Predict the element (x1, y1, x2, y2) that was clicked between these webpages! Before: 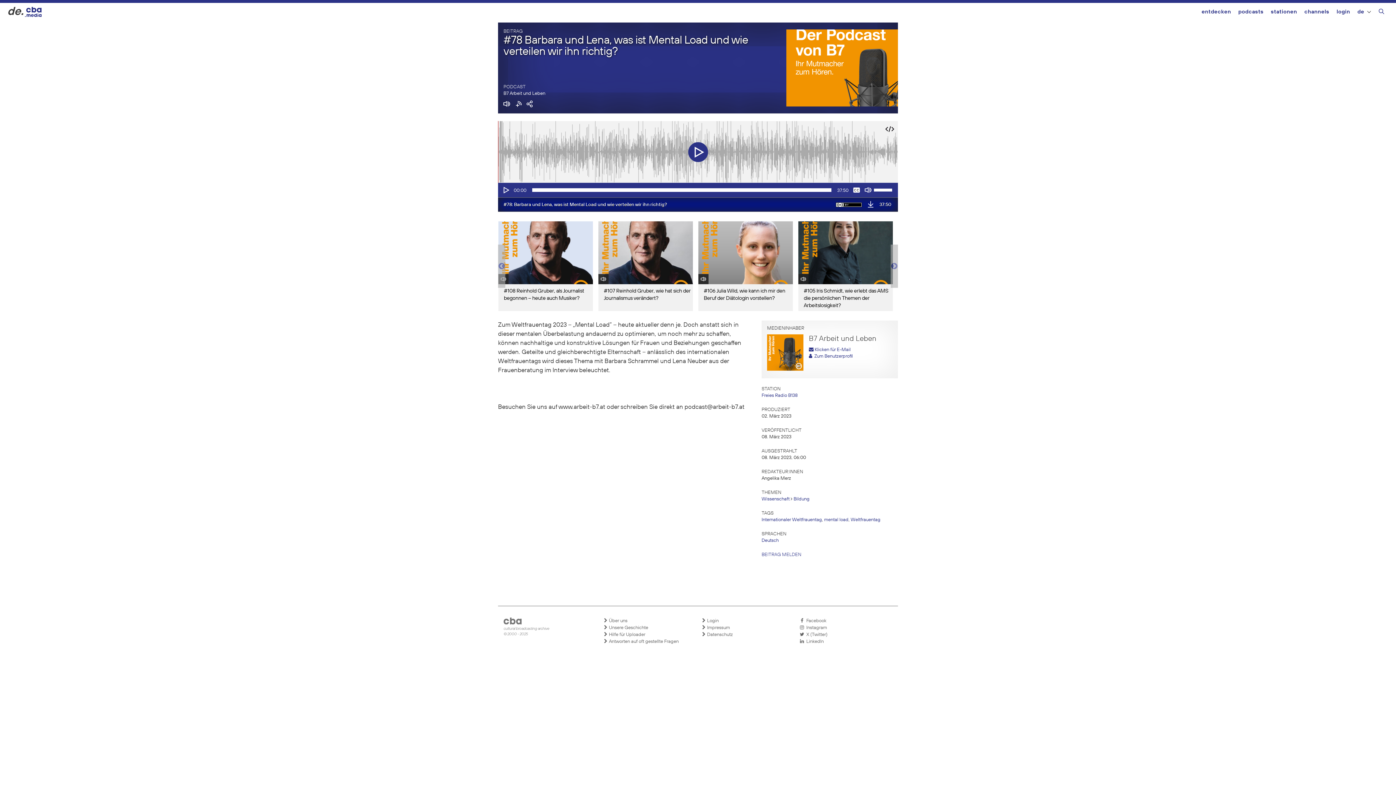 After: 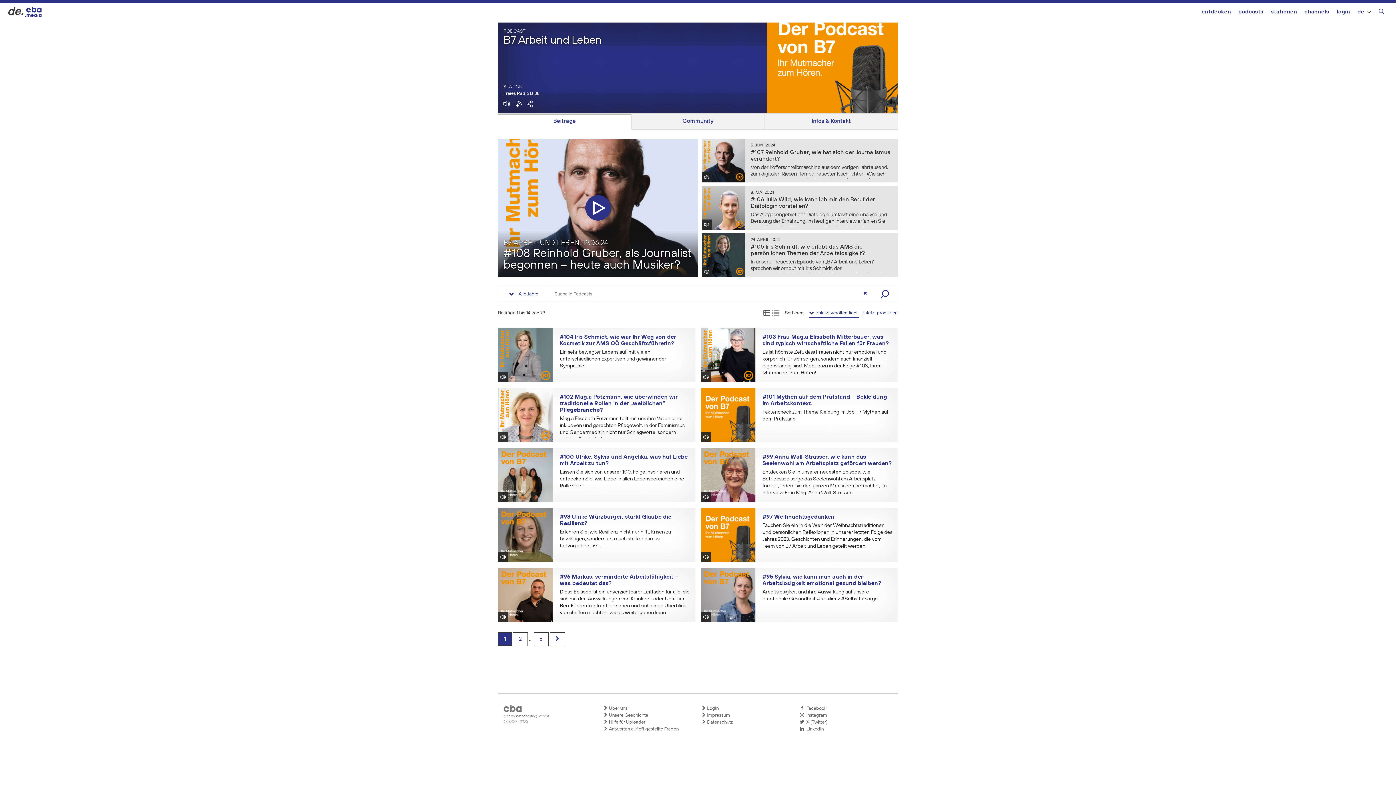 Action: label: B7 Arbeit und Leben bbox: (503, 91, 545, 96)